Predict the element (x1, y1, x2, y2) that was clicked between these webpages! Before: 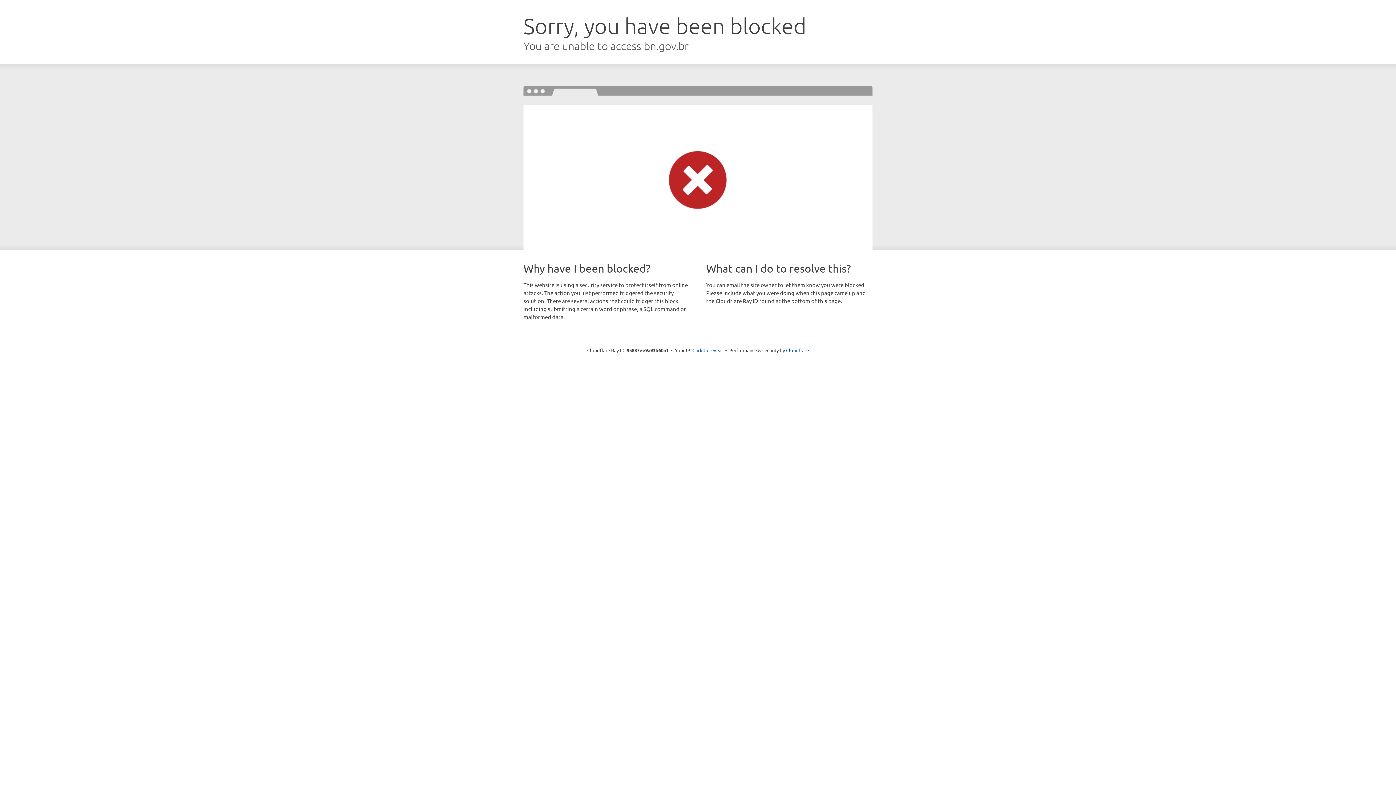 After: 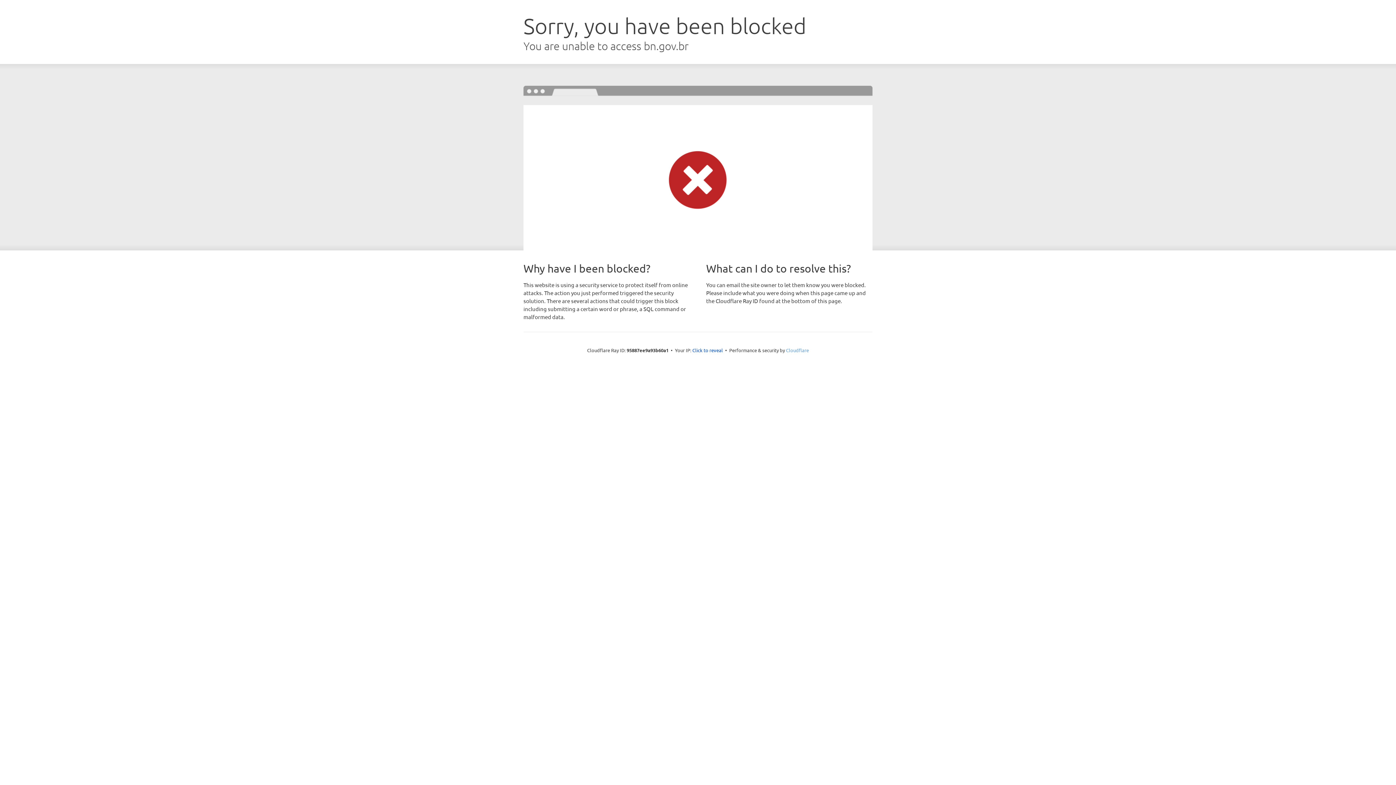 Action: label: Cloudflare bbox: (786, 347, 809, 353)